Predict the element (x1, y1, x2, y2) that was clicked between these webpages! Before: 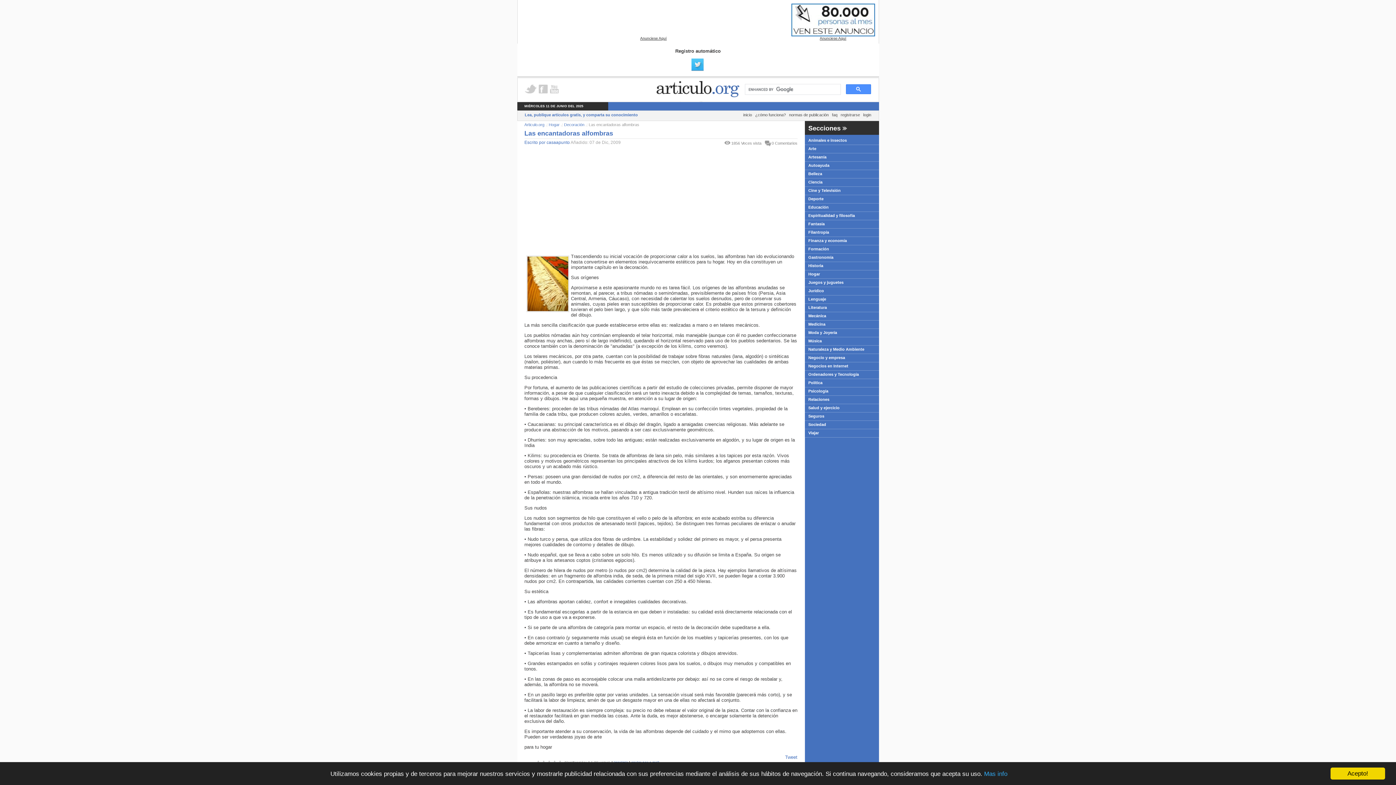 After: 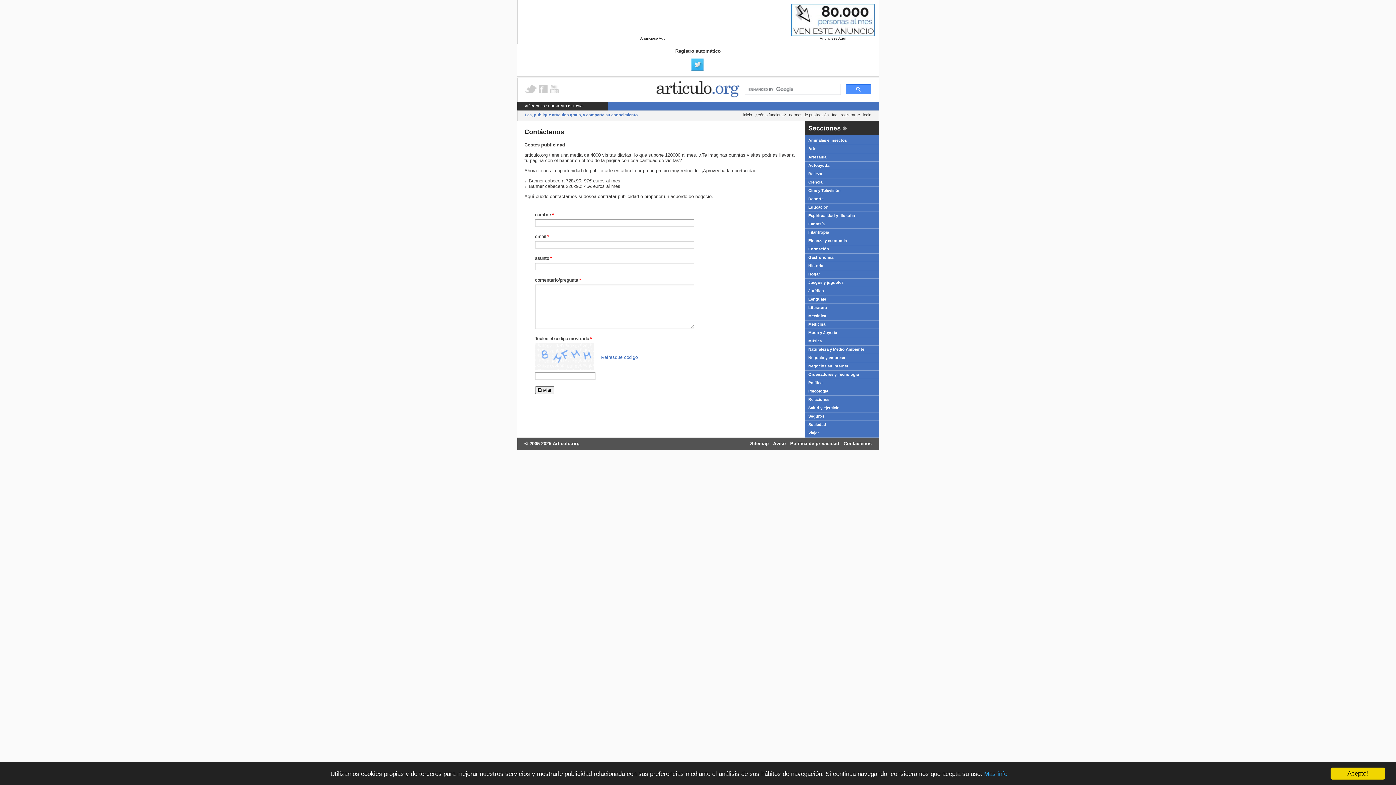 Action: label: Anunciese Aquí bbox: (820, 36, 846, 40)